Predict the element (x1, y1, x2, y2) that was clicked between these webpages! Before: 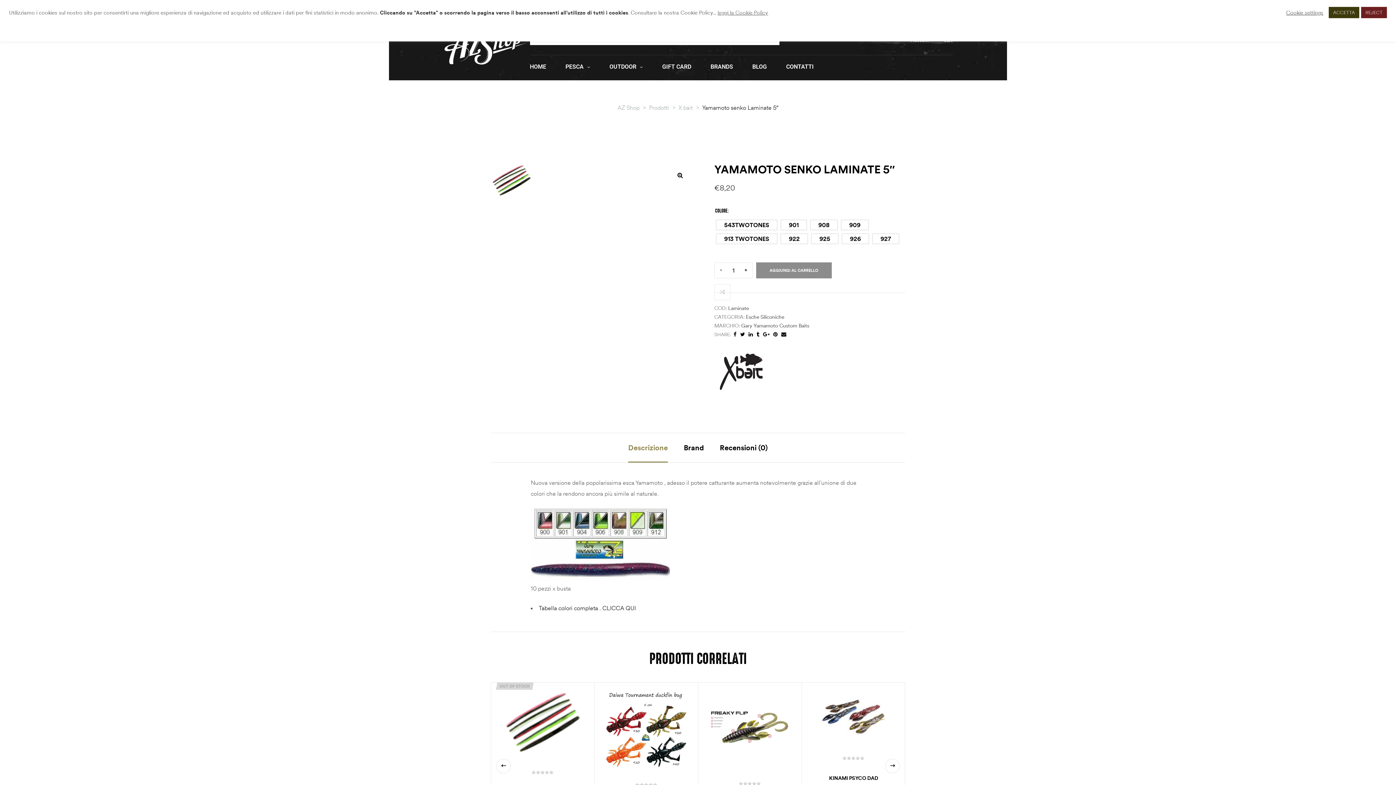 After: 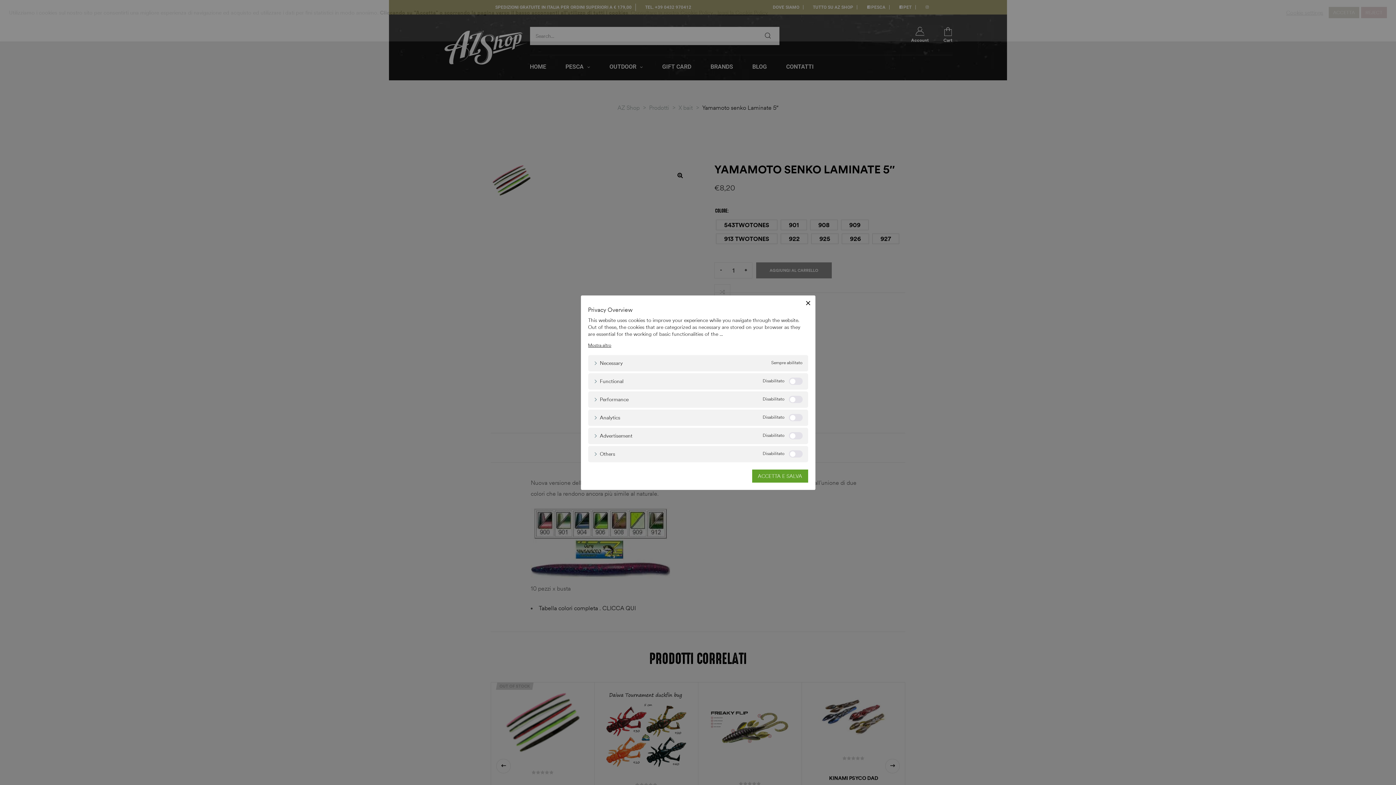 Action: bbox: (1286, 9, 1323, 15) label: Cookie settings